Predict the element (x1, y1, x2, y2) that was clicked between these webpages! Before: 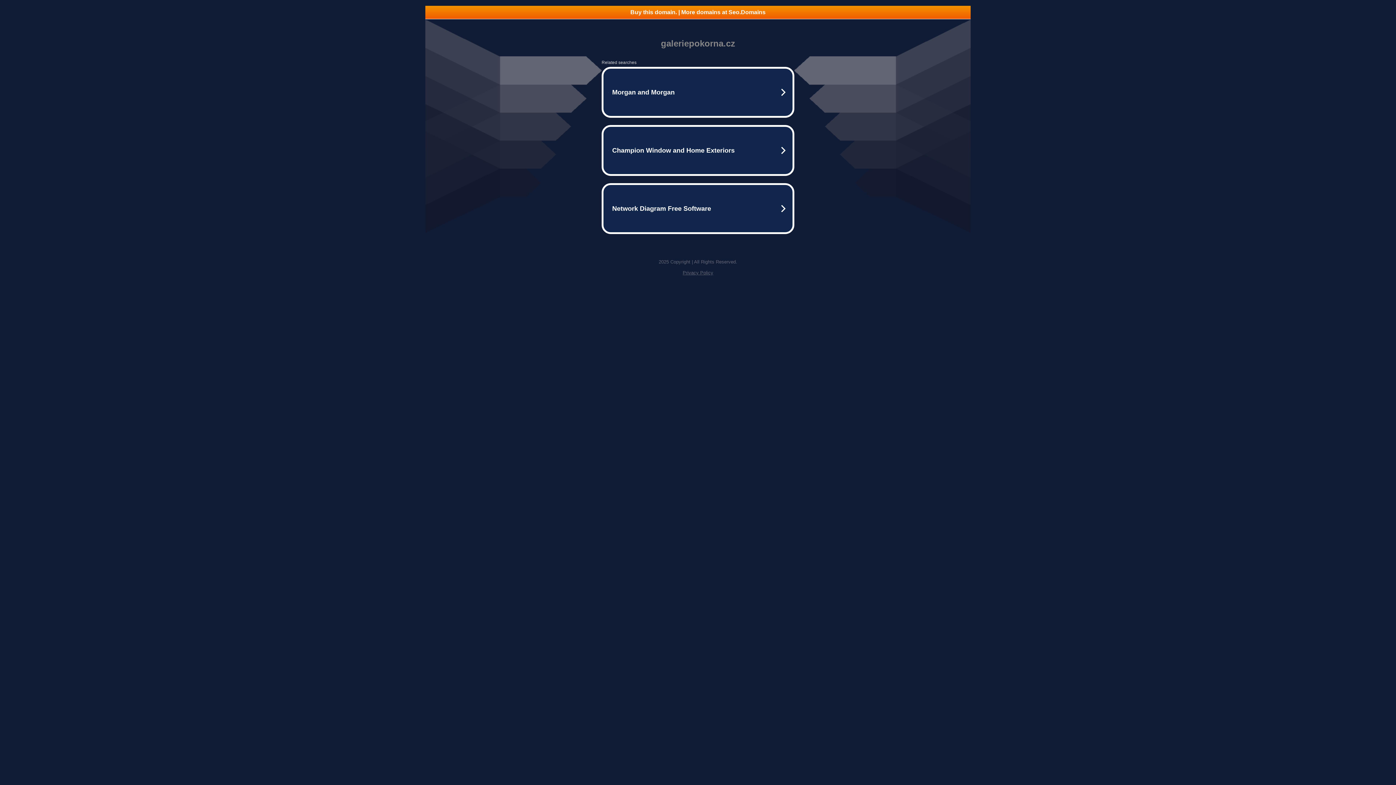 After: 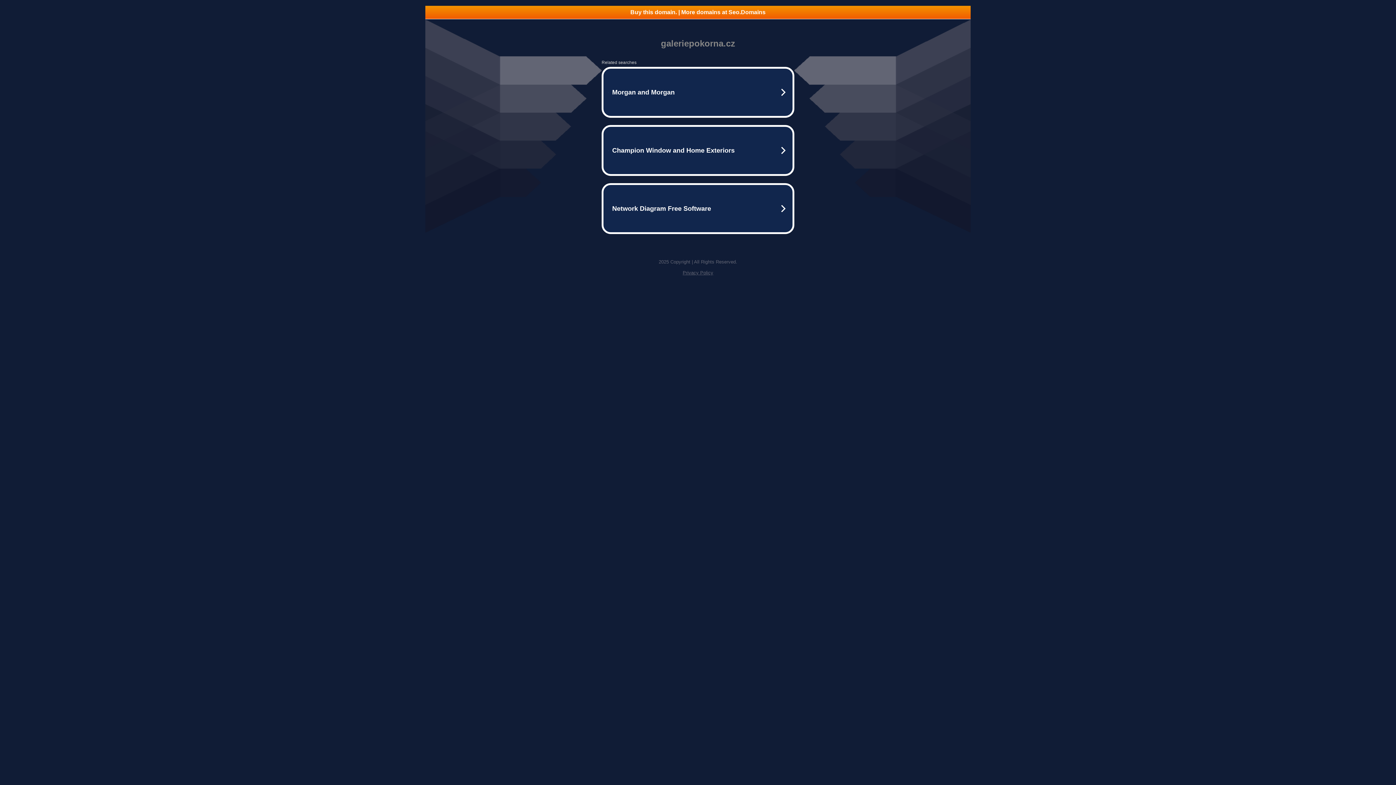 Action: bbox: (425, 5, 970, 18) label: Buy this domain. | More domains at Seo.Domains